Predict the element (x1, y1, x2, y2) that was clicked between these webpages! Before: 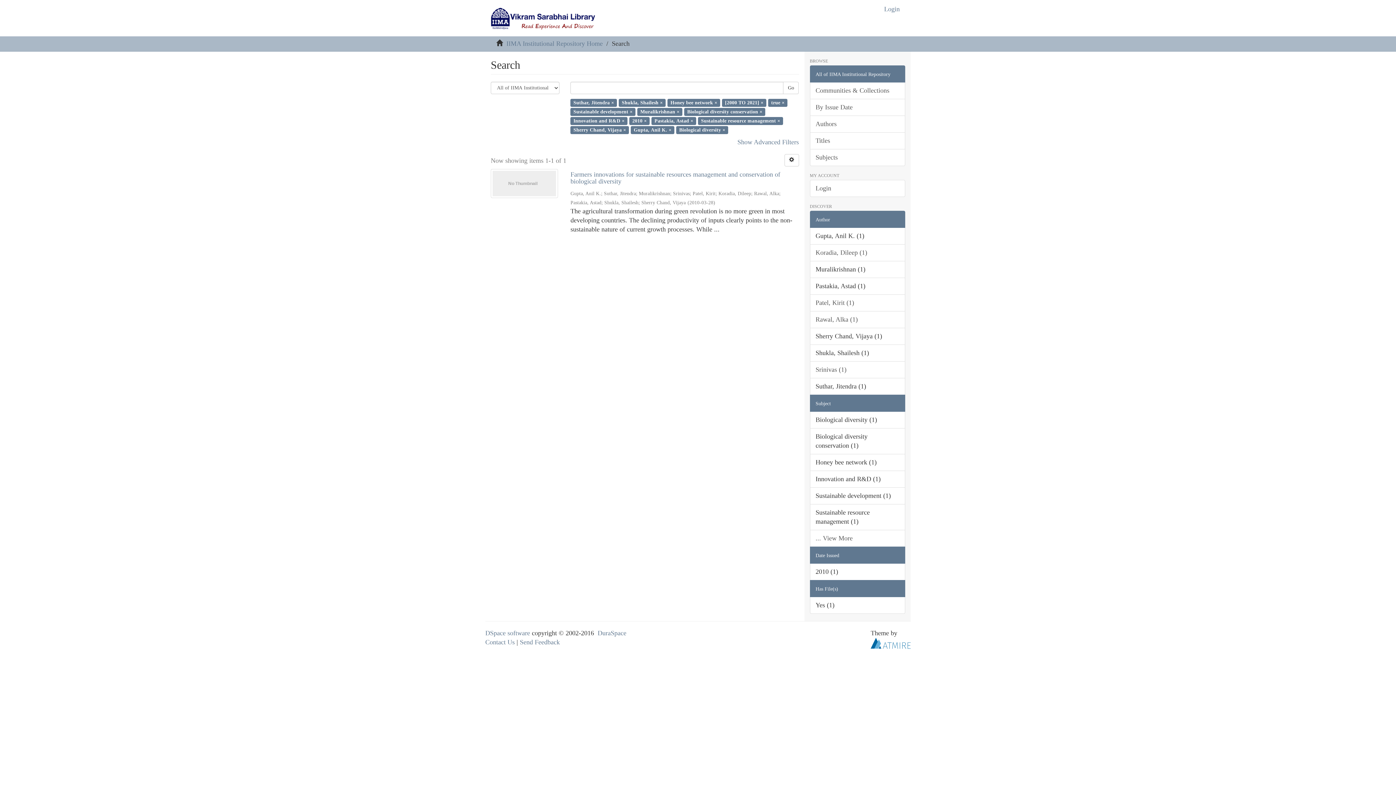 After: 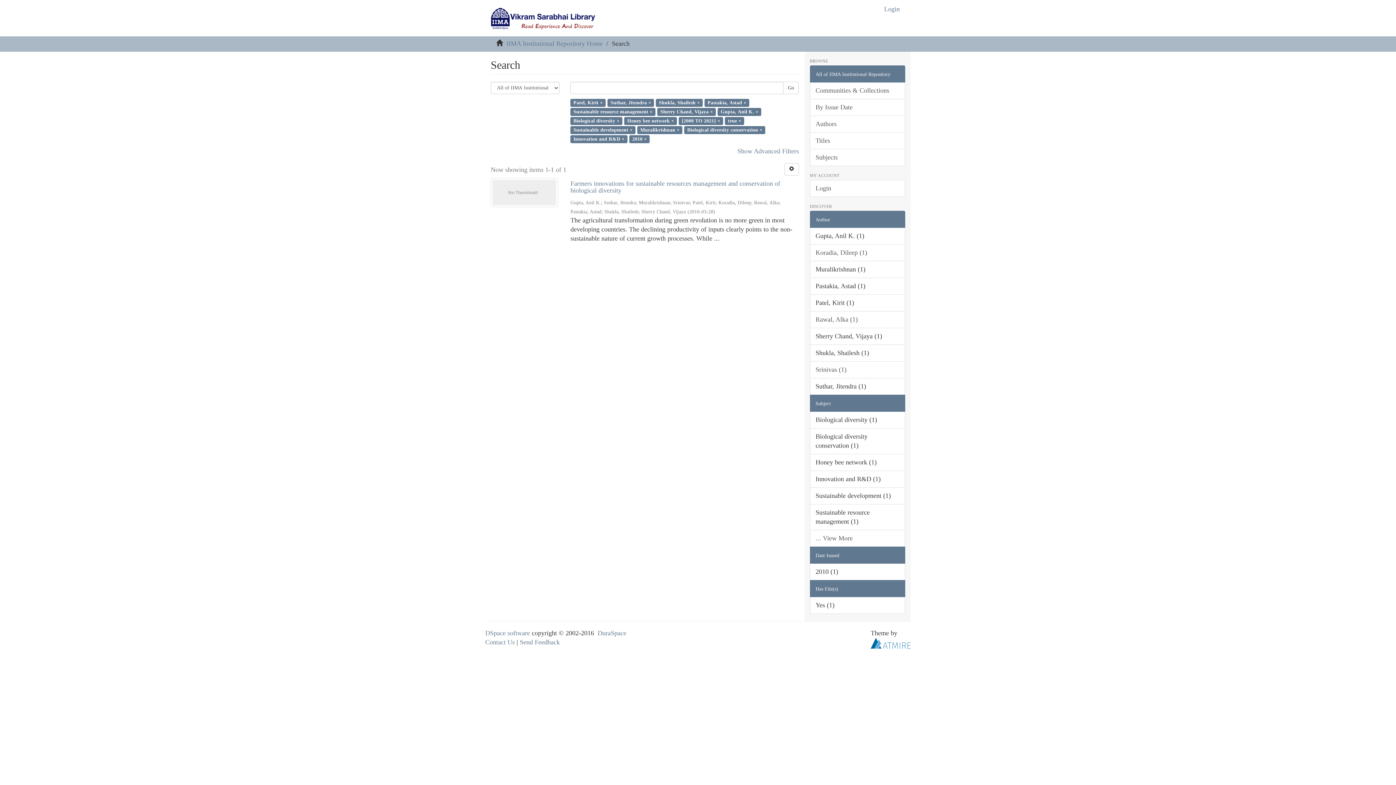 Action: label: Patel, Kirit (1) bbox: (810, 294, 905, 311)